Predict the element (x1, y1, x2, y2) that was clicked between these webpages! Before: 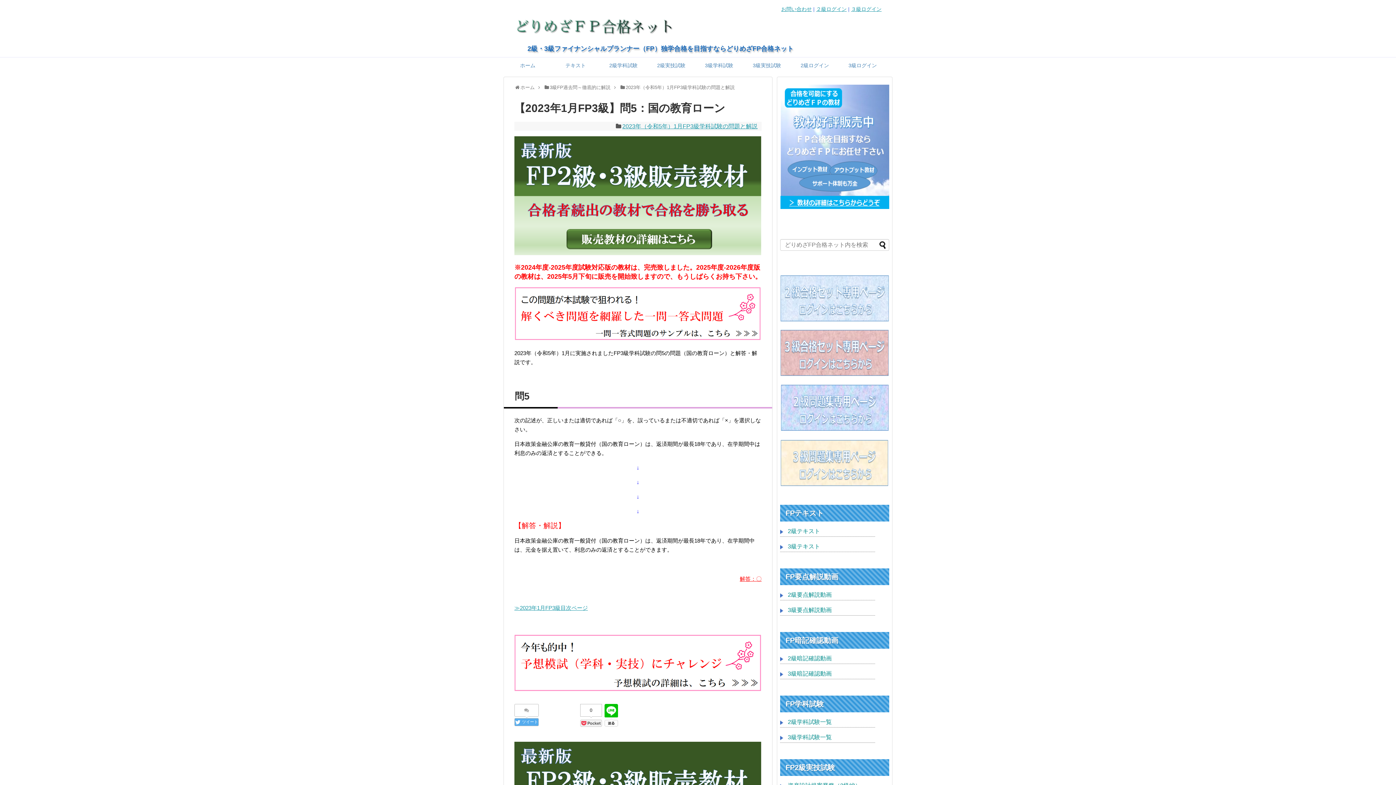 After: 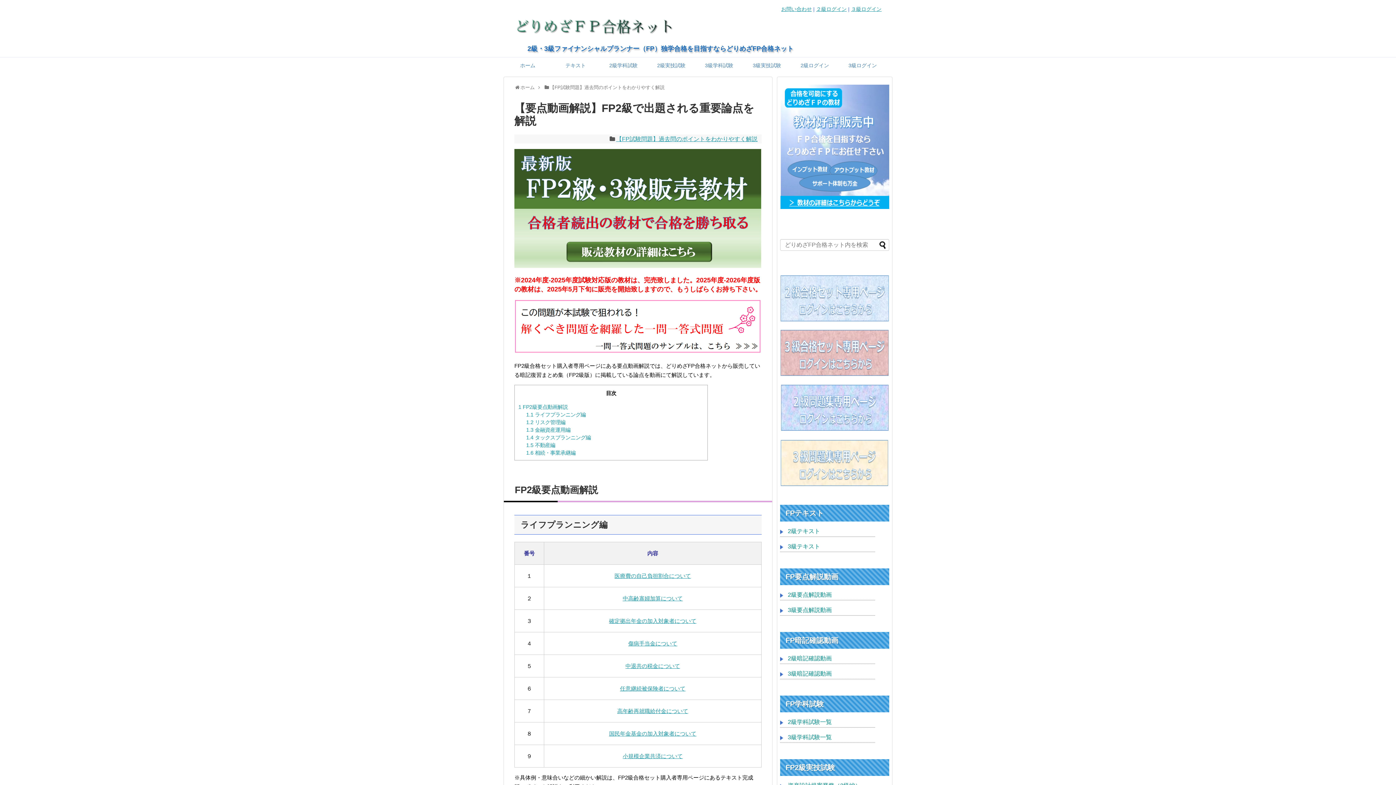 Action: label: 2級要点解説動画 bbox: (780, 591, 875, 600)